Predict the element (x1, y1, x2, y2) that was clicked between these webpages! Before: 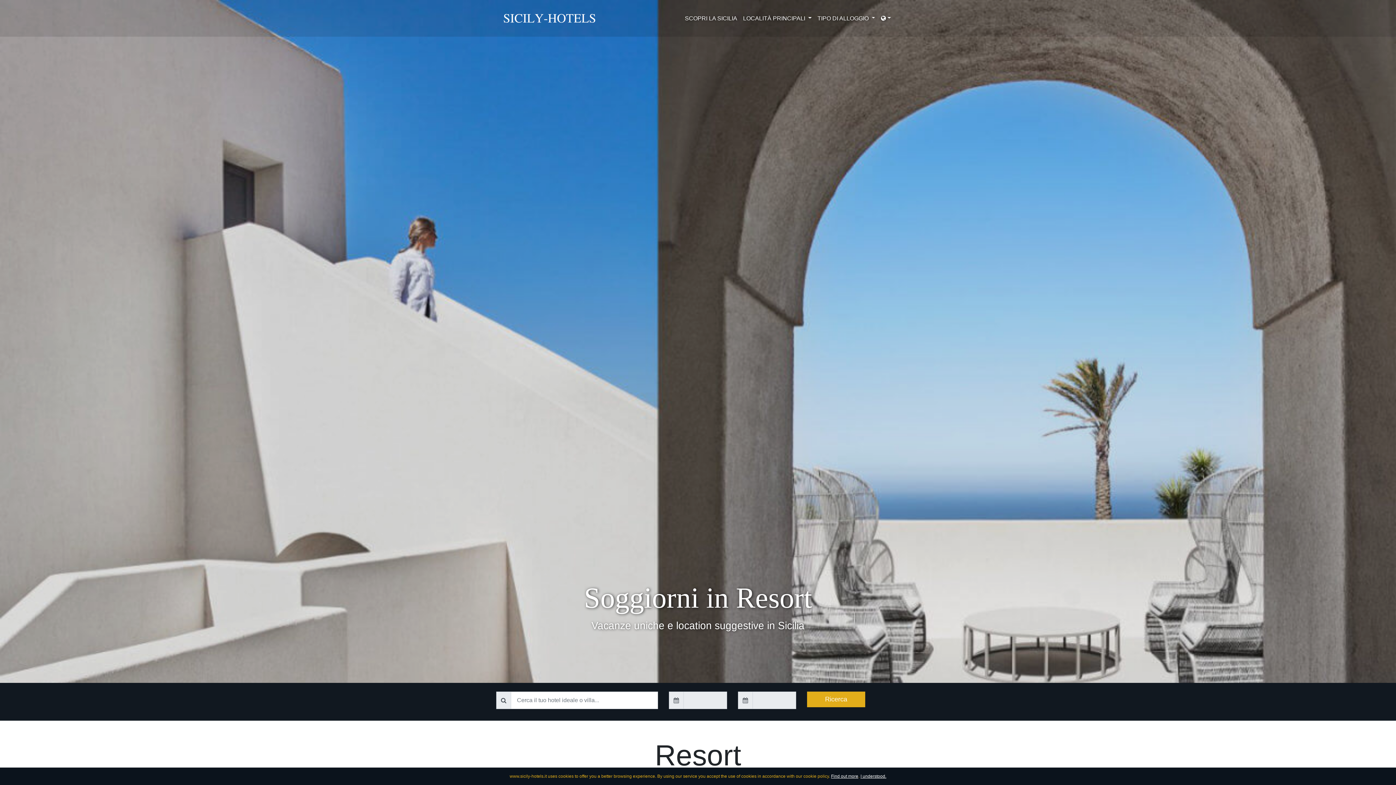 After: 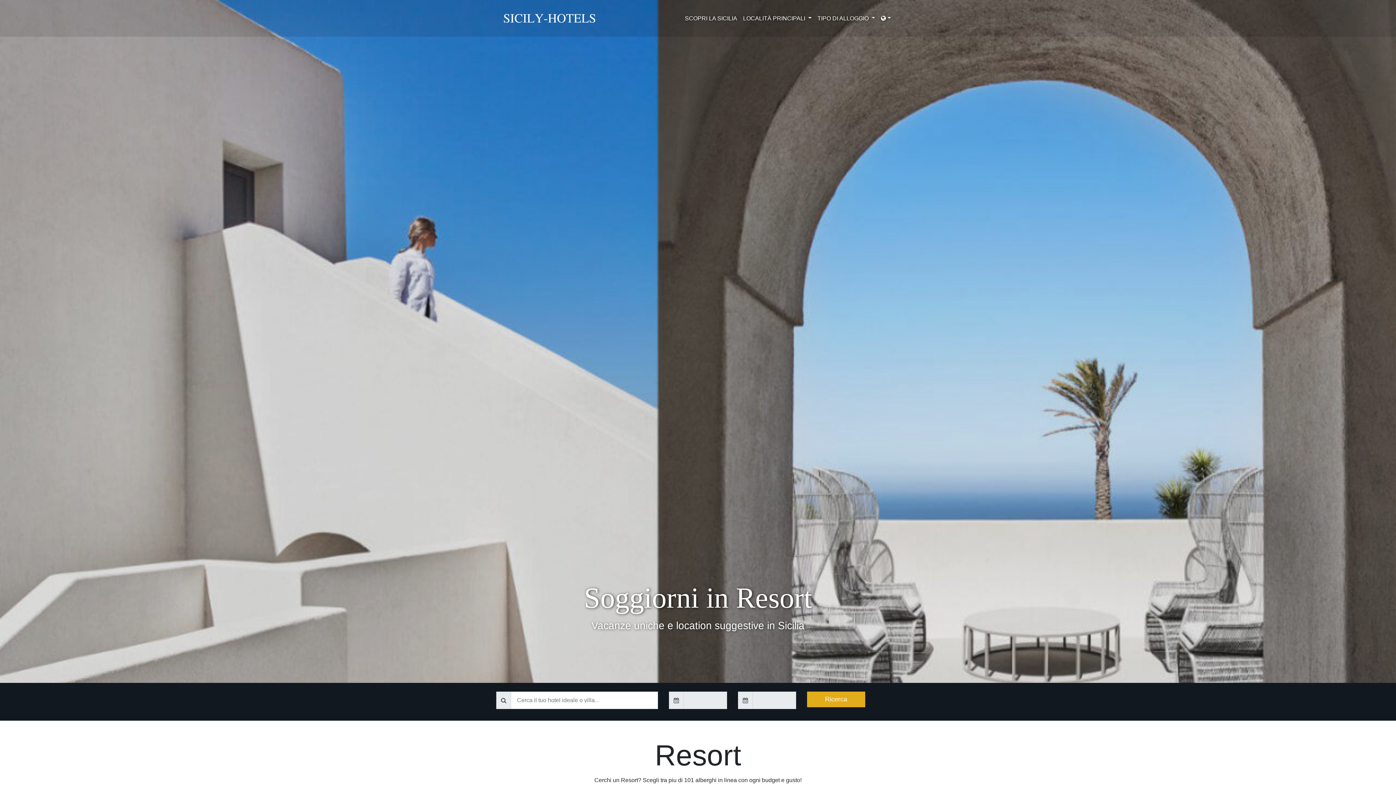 Action: label: I understood. bbox: (860, 774, 886, 779)